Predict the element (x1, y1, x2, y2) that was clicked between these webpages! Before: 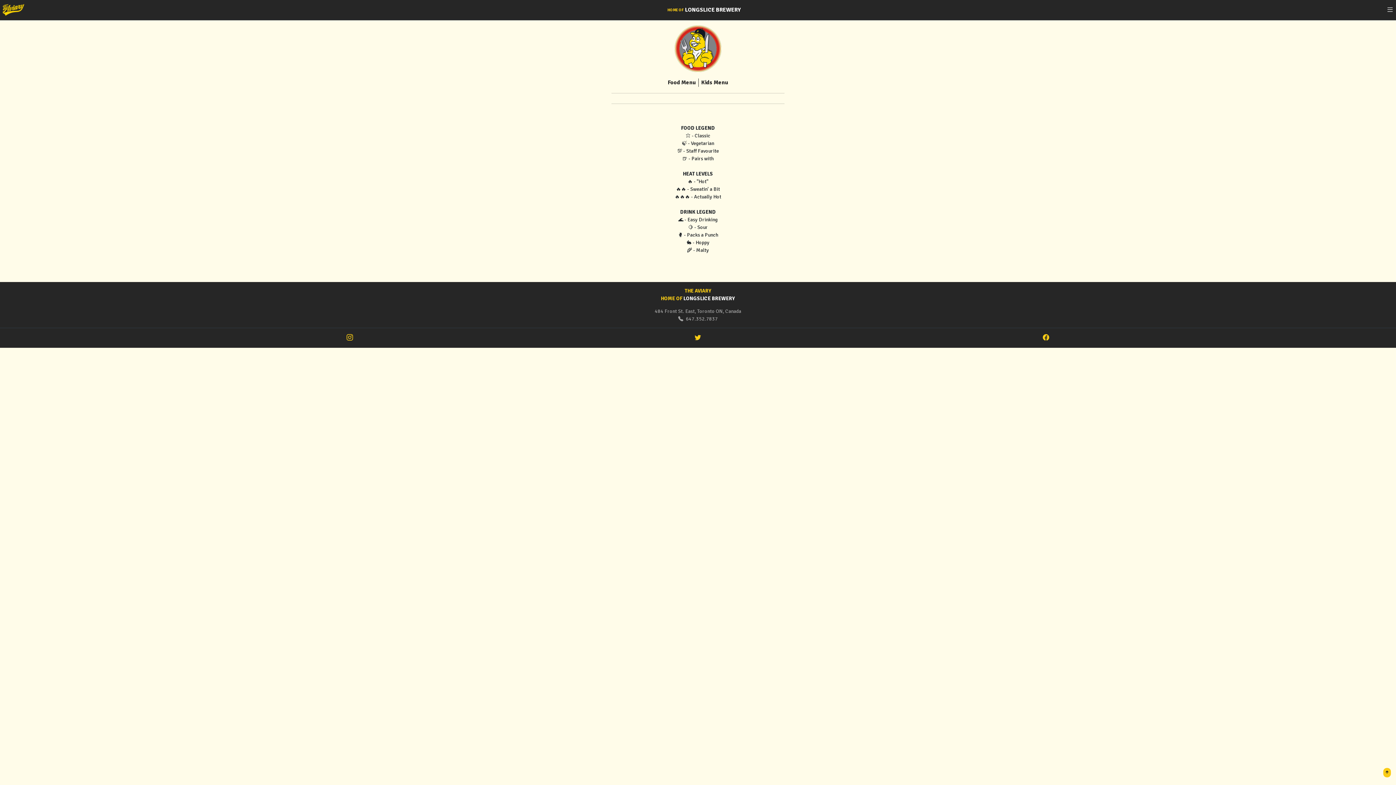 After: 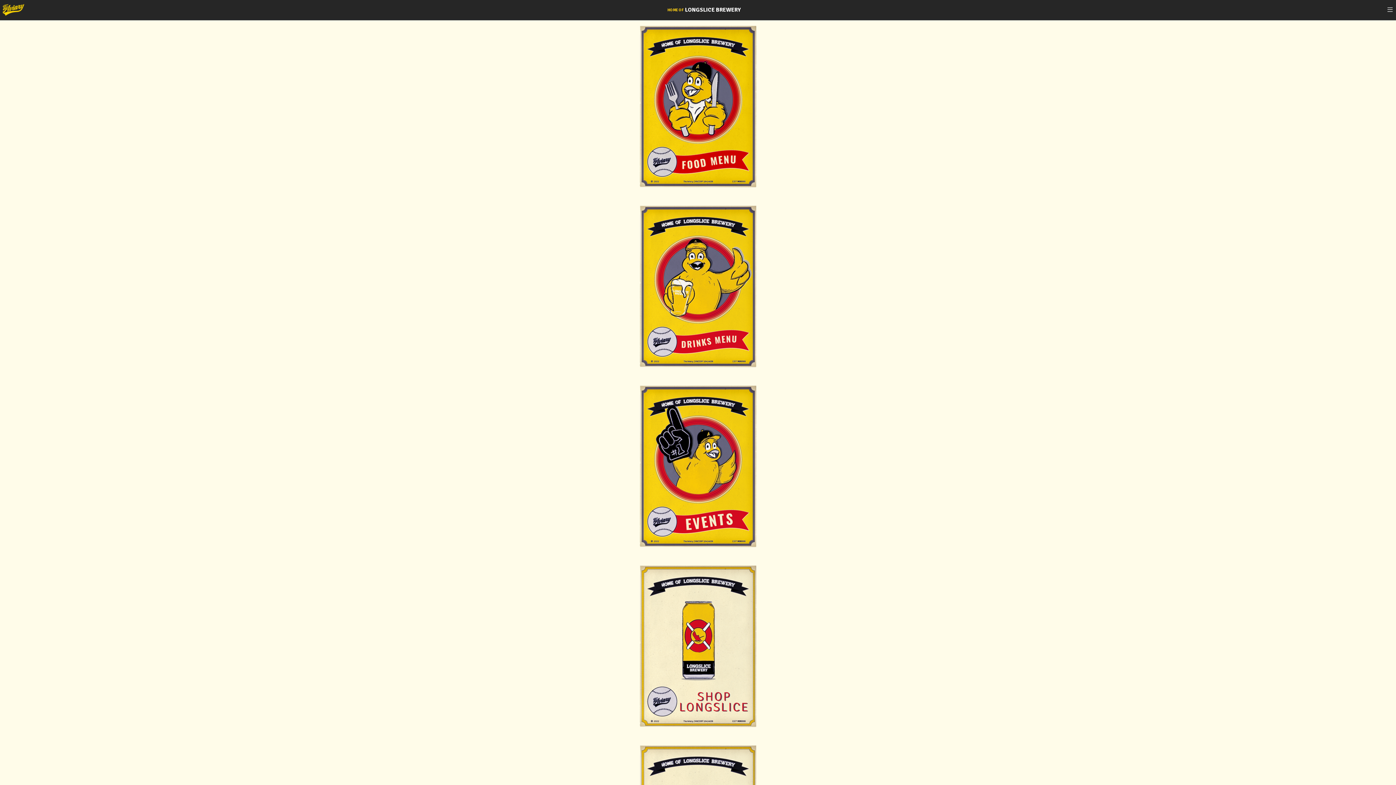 Action: label: Back to homepage bbox: (2, 3, 24, 16)